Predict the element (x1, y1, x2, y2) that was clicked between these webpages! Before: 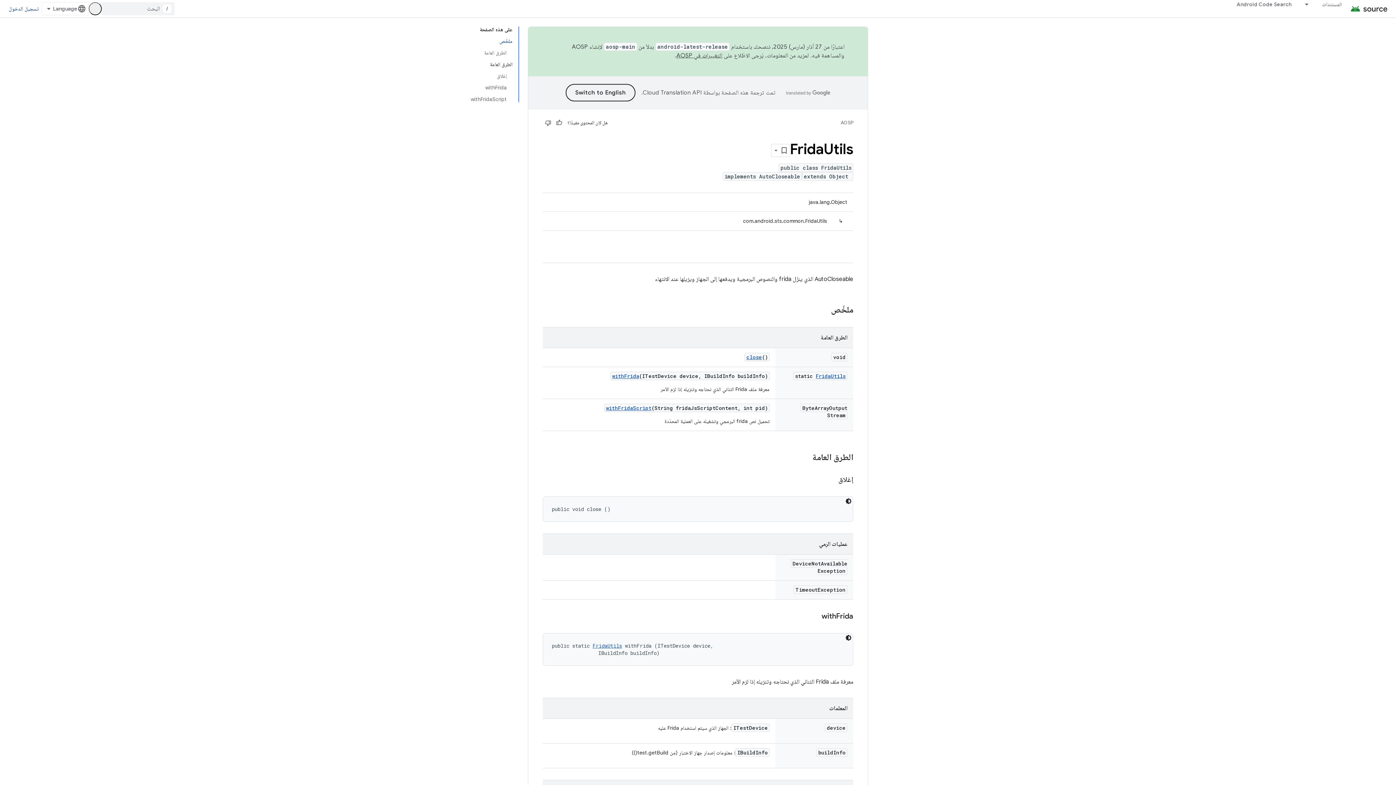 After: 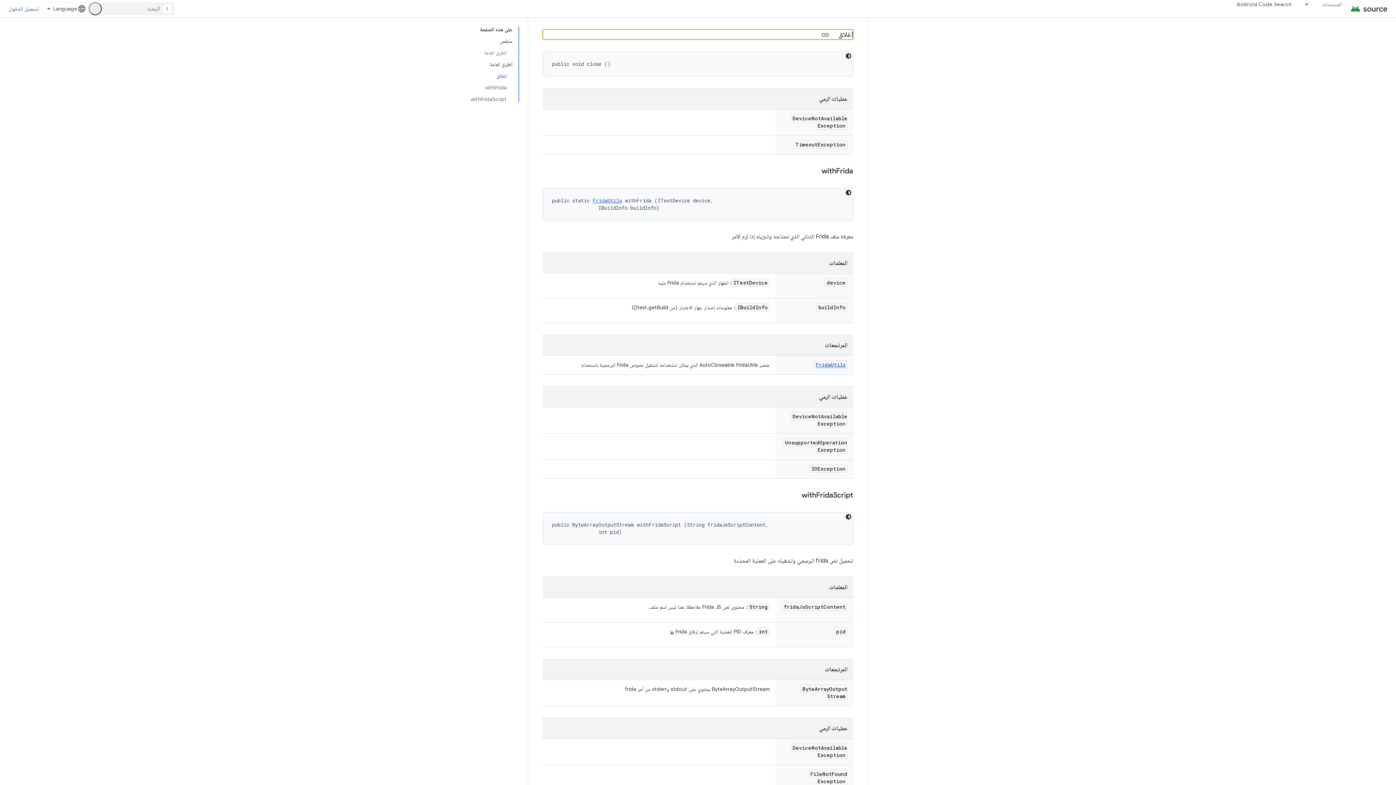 Action: label: close bbox: (746, 353, 762, 360)